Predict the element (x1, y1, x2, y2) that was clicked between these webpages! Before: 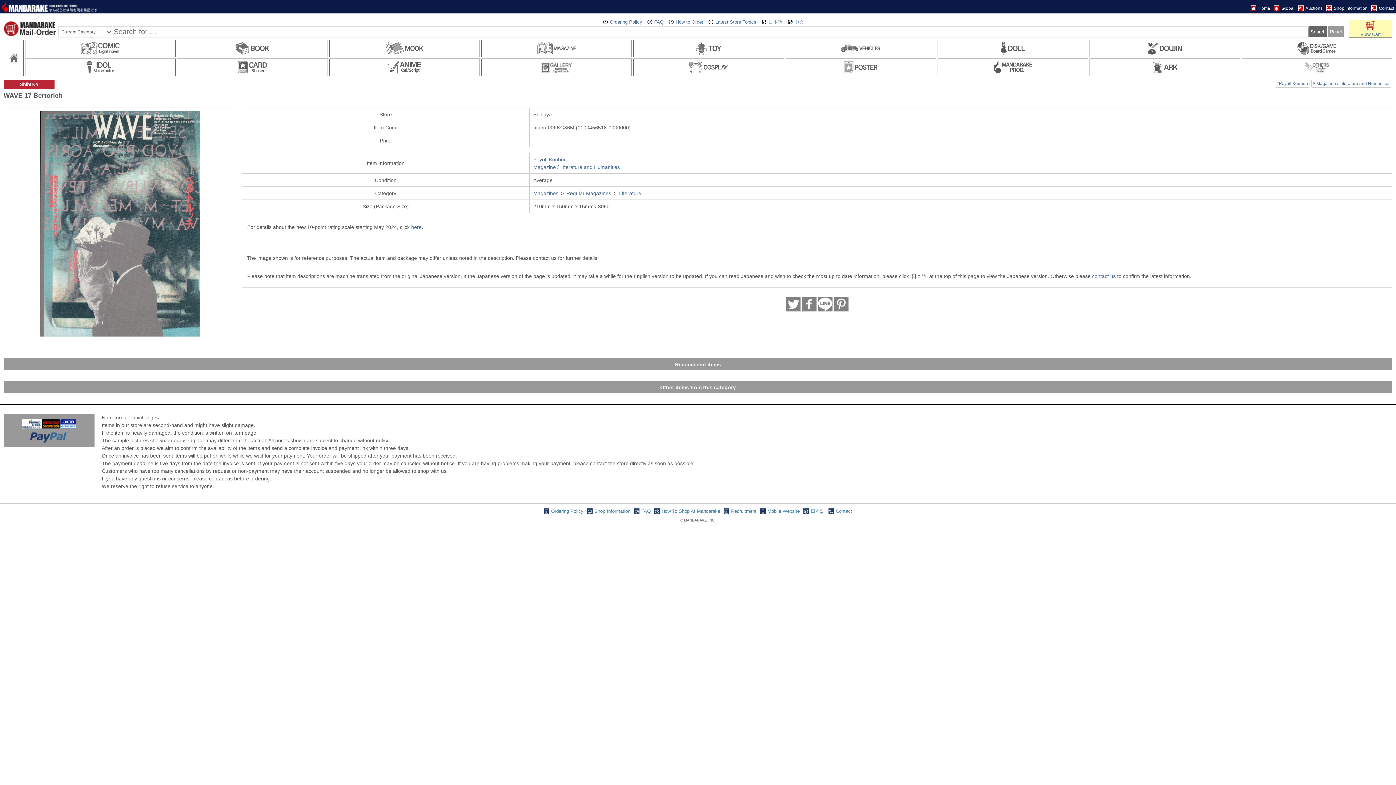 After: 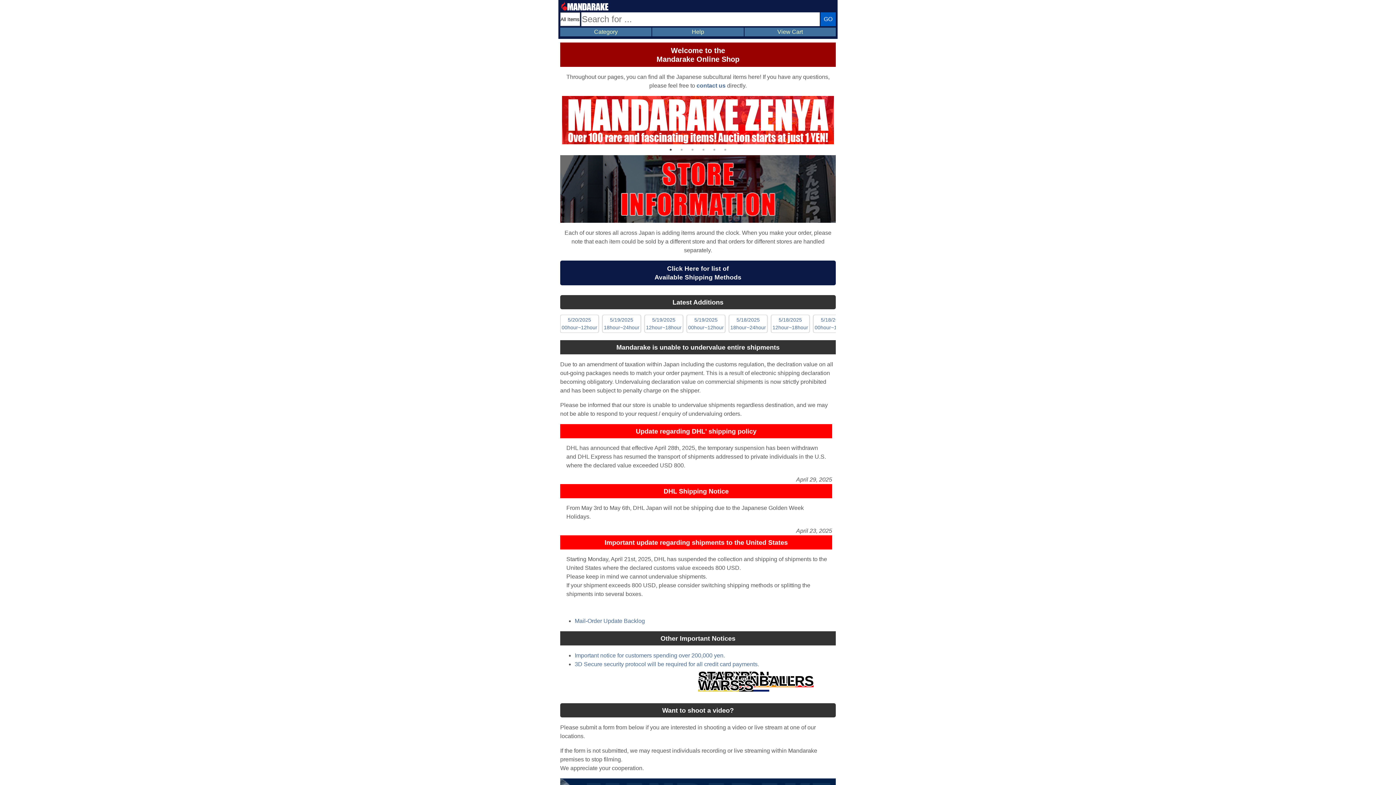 Action: bbox: (760, 508, 800, 514) label:  Mobile Website